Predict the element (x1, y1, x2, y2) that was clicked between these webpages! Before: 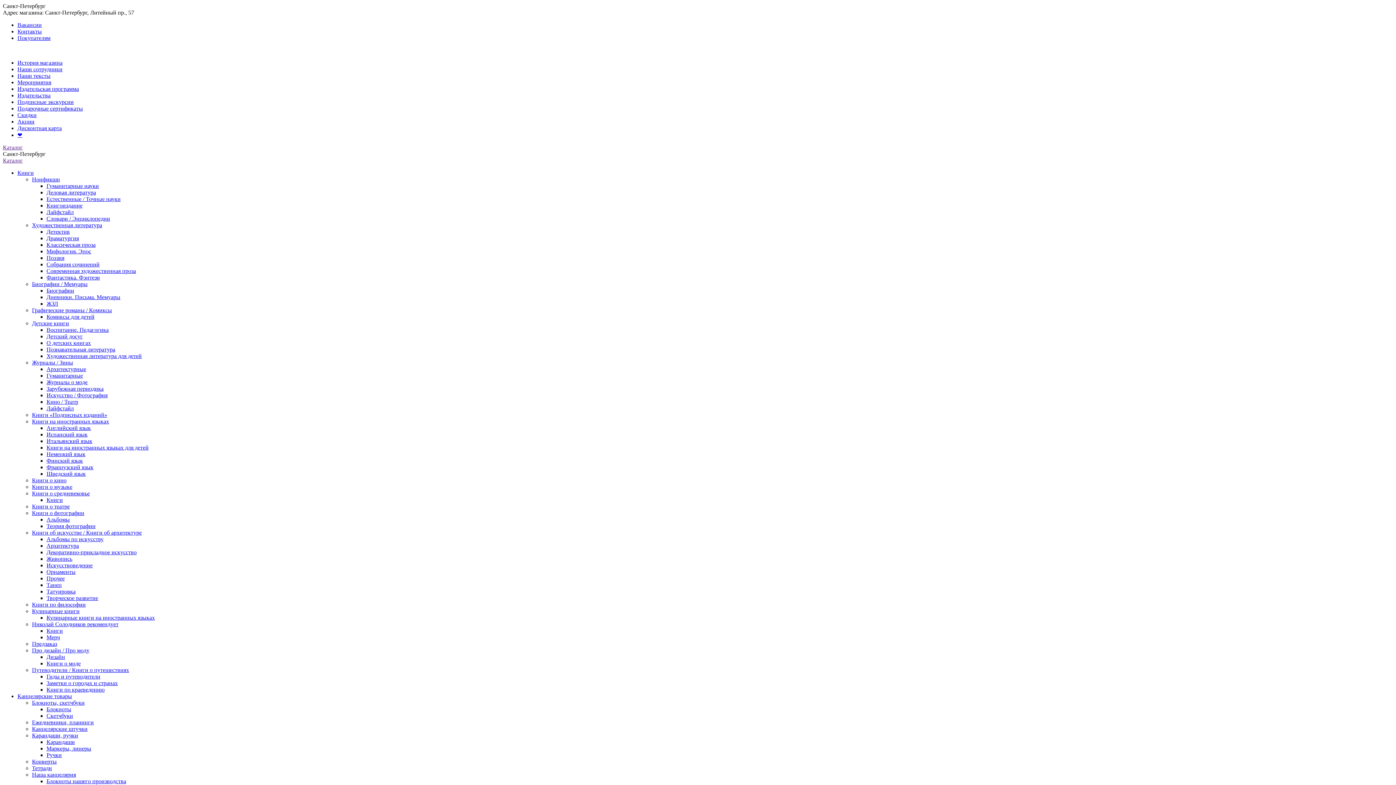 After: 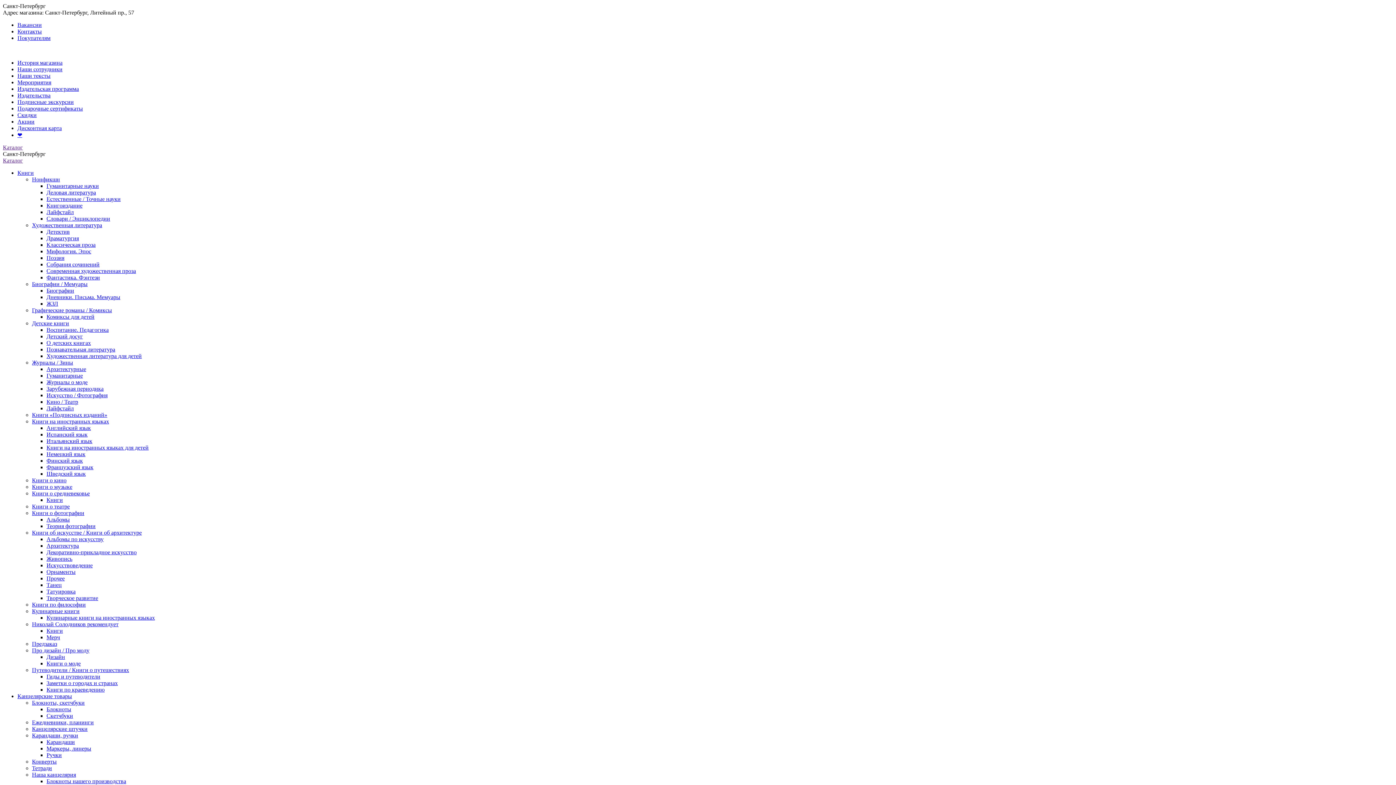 Action: bbox: (46, 241, 95, 248) label: Классическая проза